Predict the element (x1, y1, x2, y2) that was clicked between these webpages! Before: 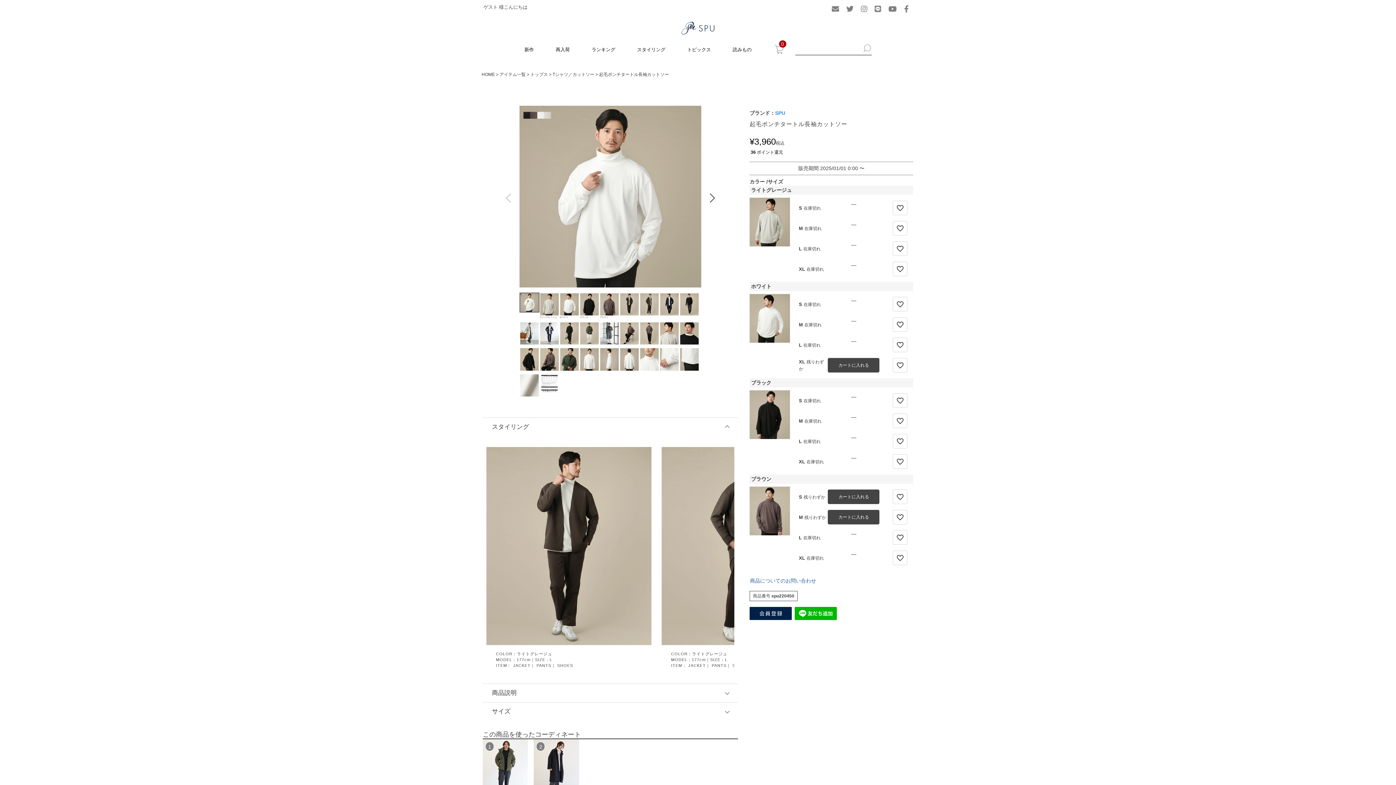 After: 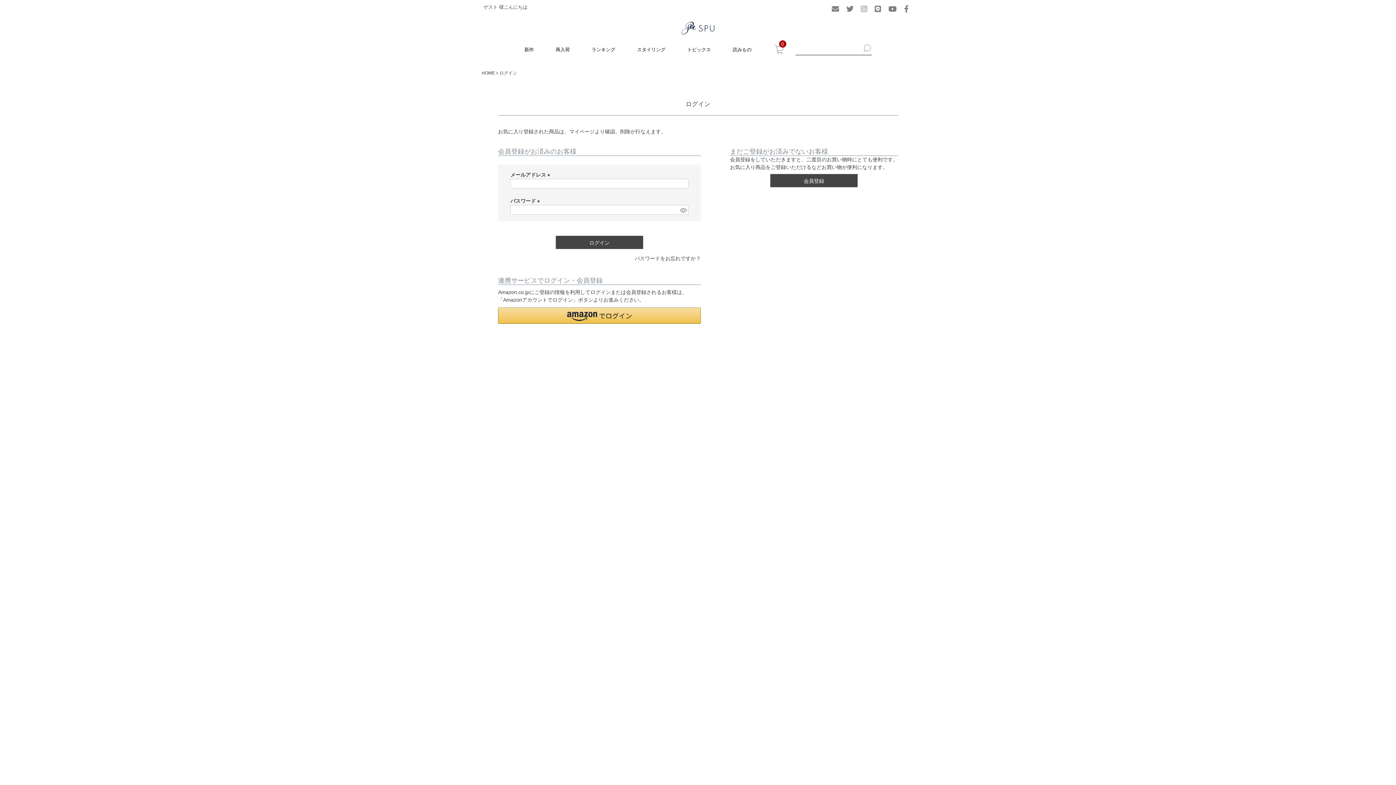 Action: bbox: (893, 261, 907, 276)